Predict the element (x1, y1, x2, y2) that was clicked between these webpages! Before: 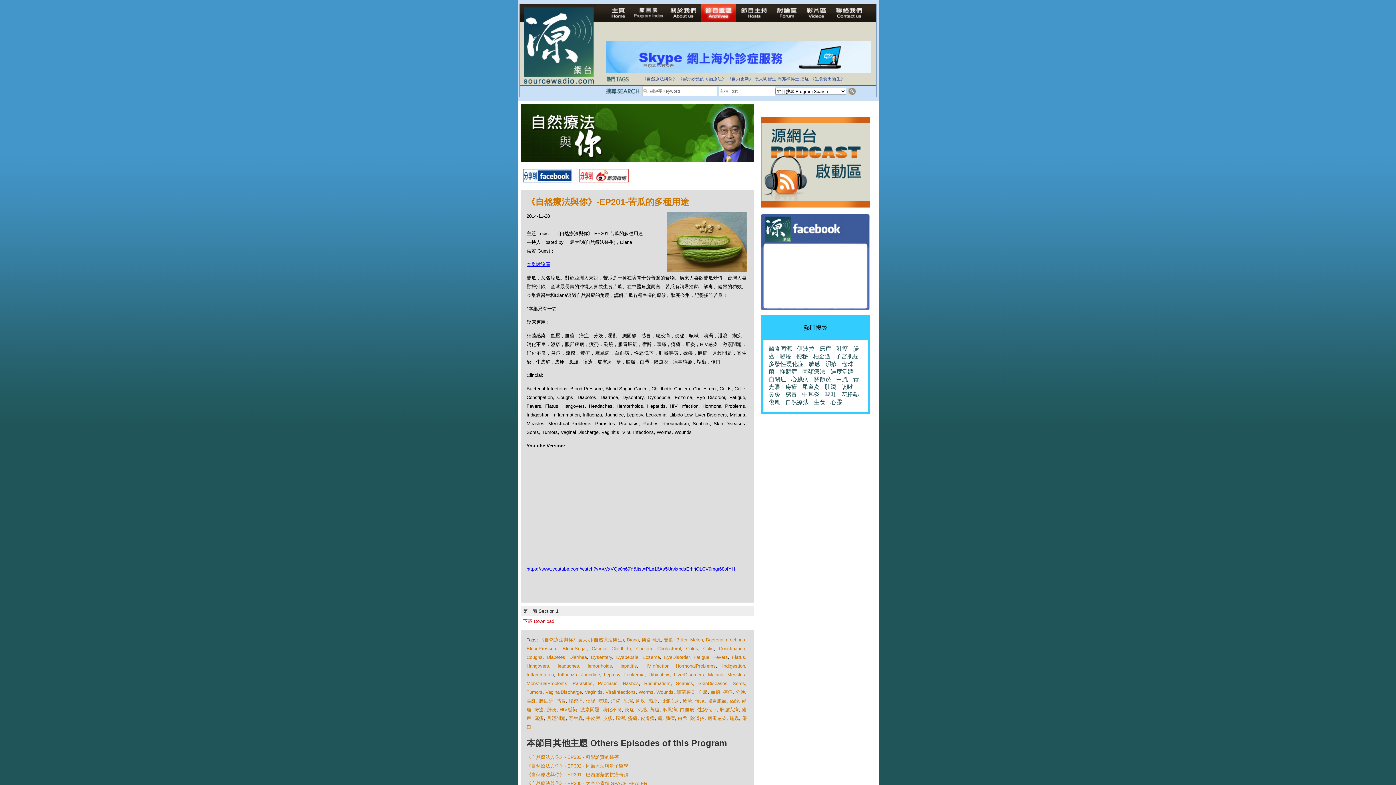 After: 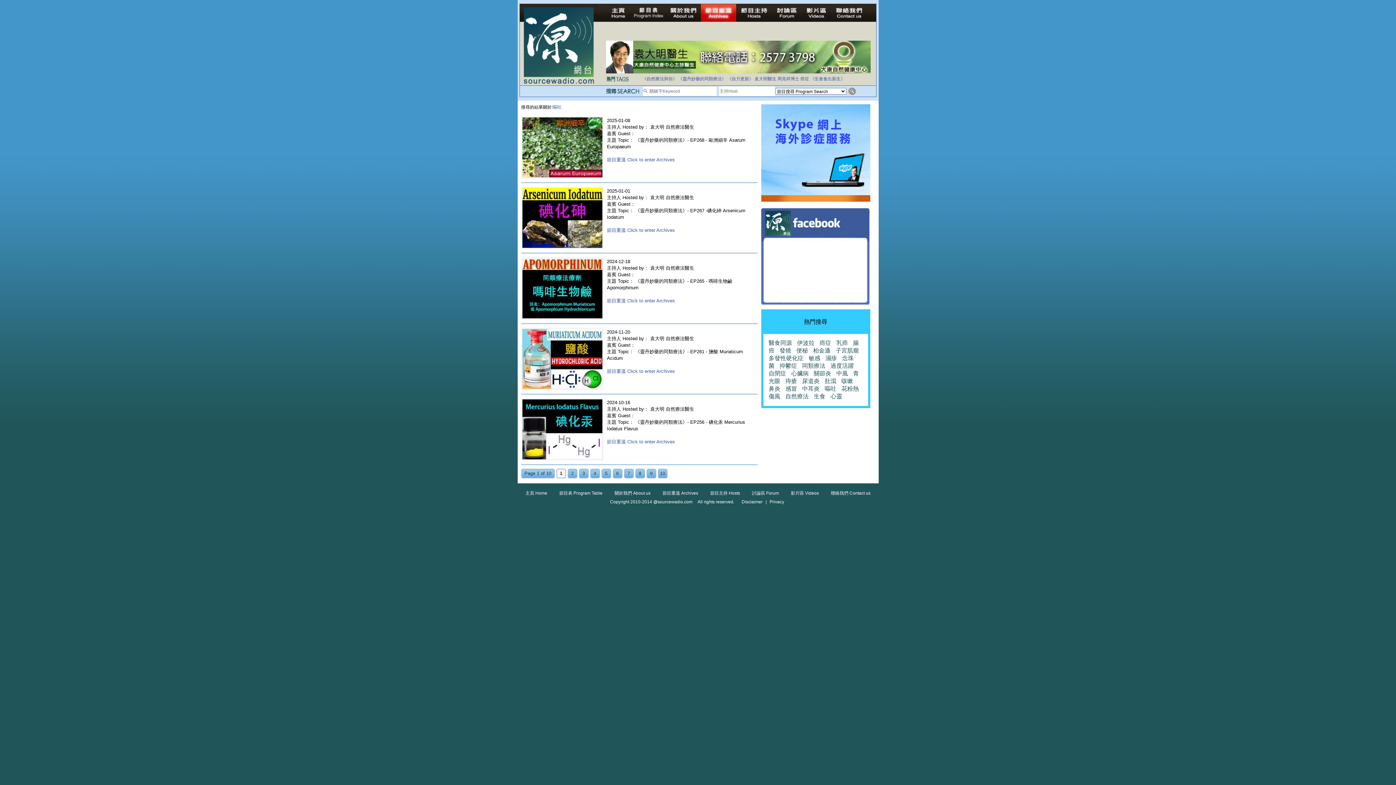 Action: bbox: (824, 391, 836, 397) label: 嘔吐